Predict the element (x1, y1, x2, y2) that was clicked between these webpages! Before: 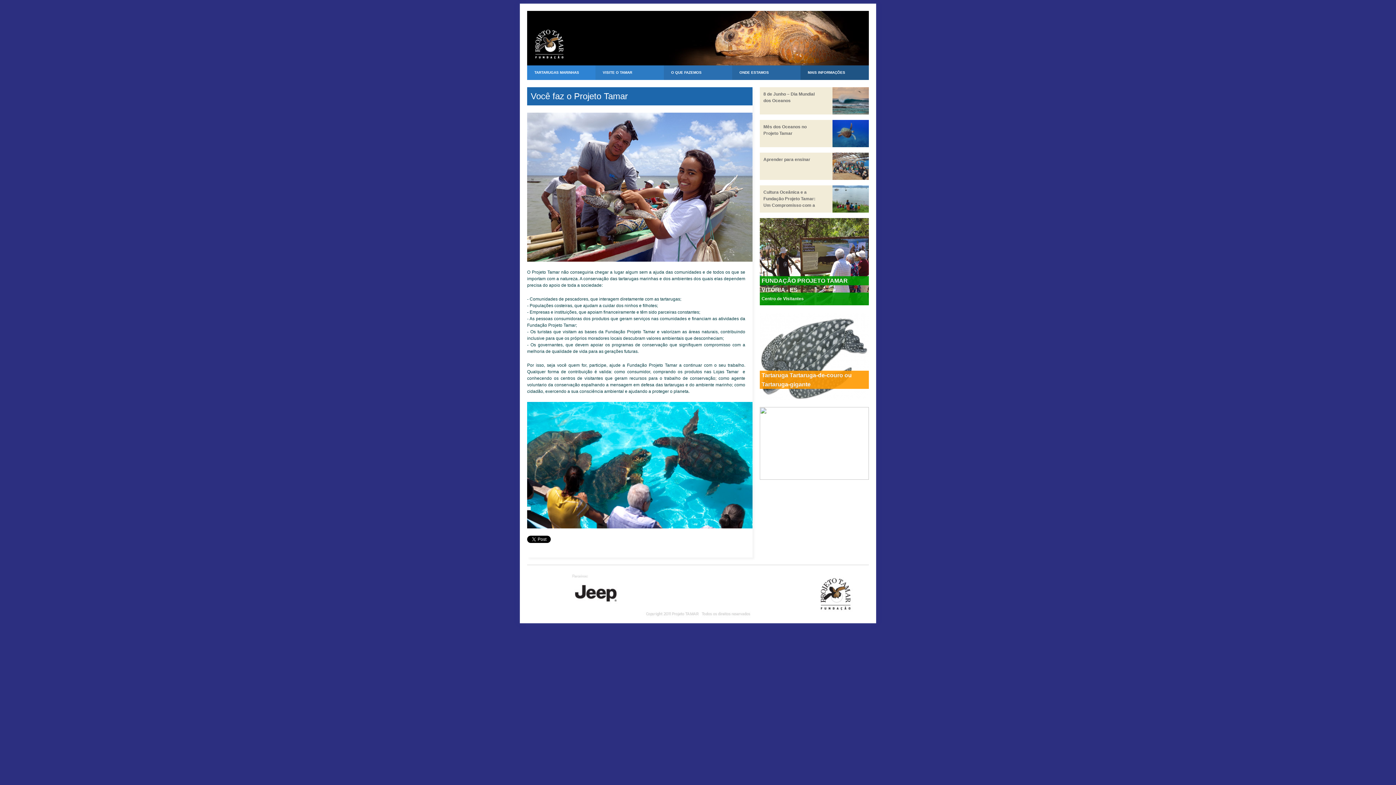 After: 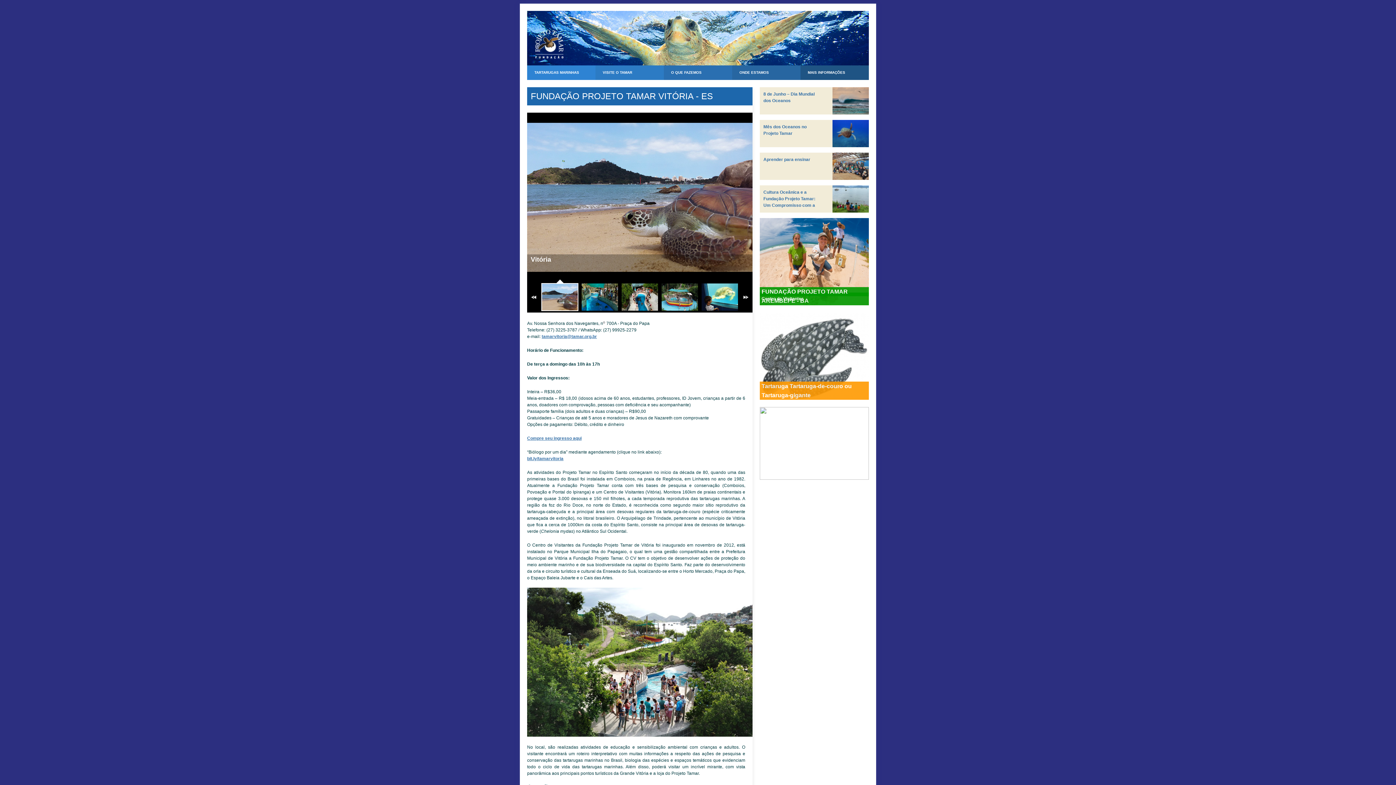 Action: bbox: (760, 218, 869, 305)